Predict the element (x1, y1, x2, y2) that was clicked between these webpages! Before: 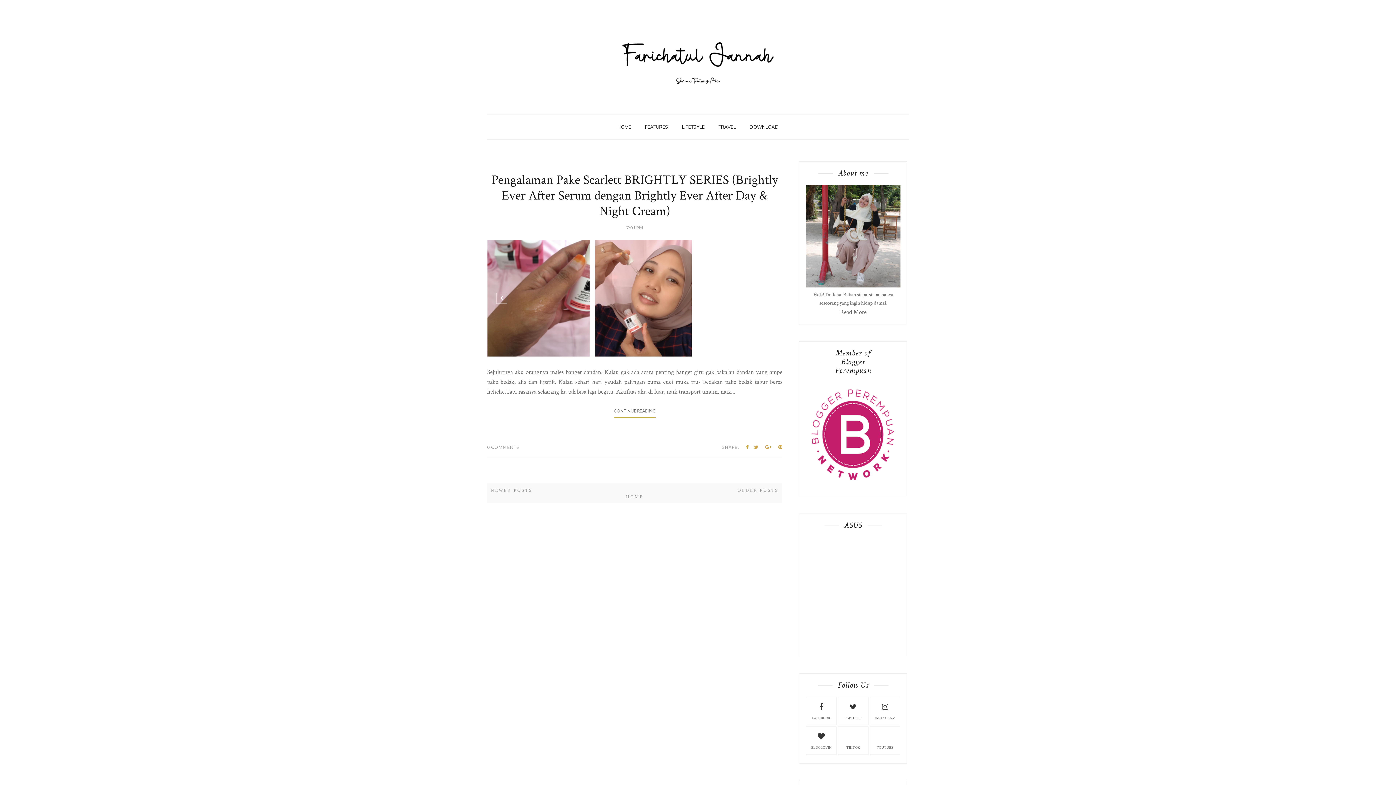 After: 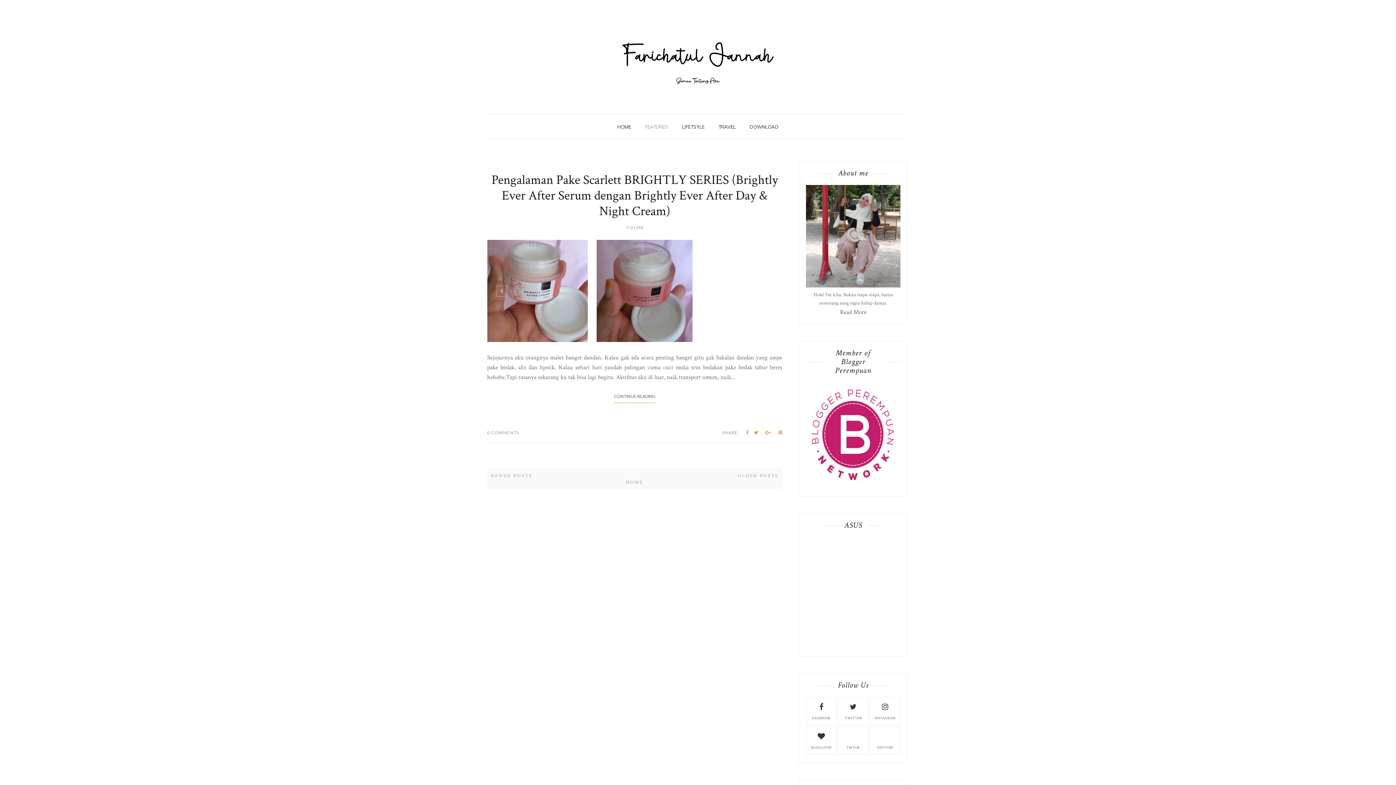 Action: label: FEATURES bbox: (645, 120, 668, 133)